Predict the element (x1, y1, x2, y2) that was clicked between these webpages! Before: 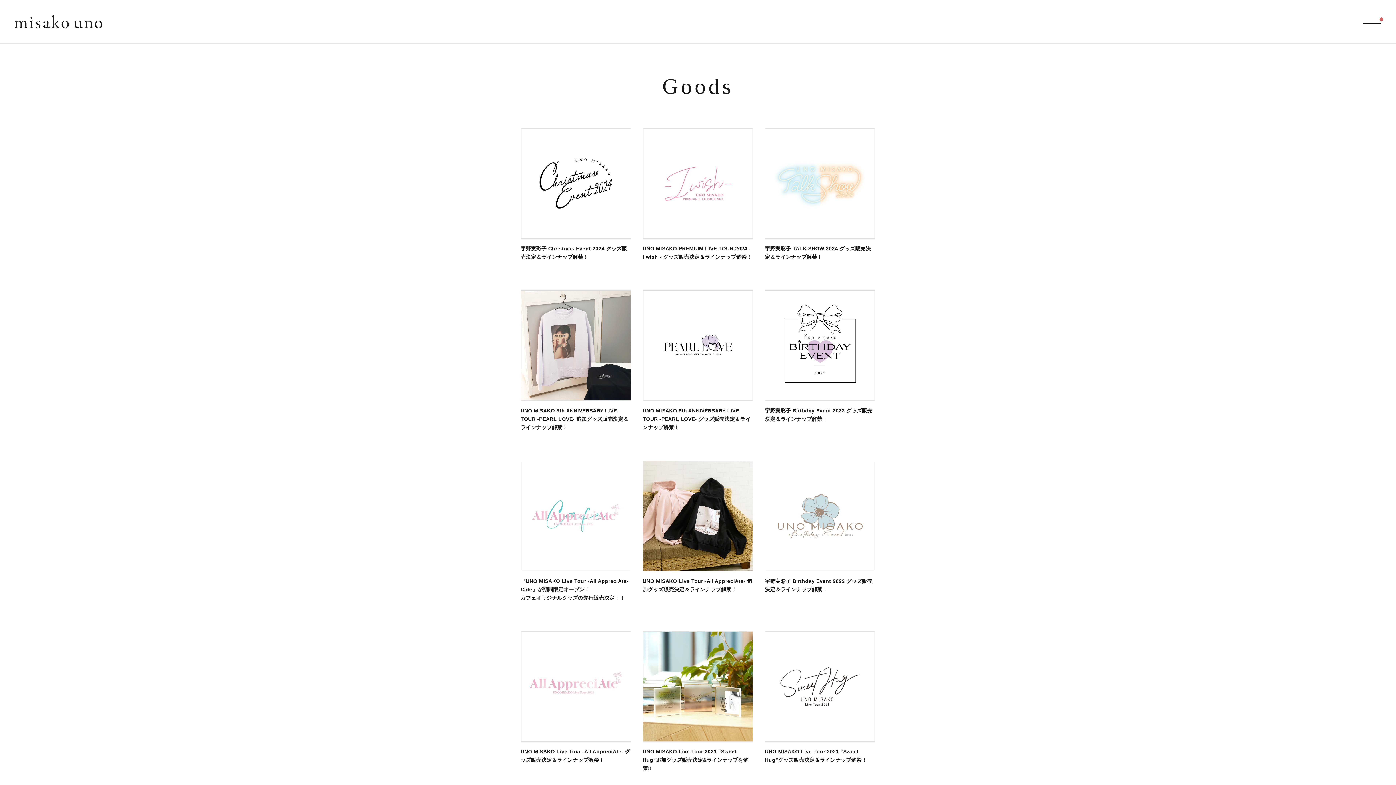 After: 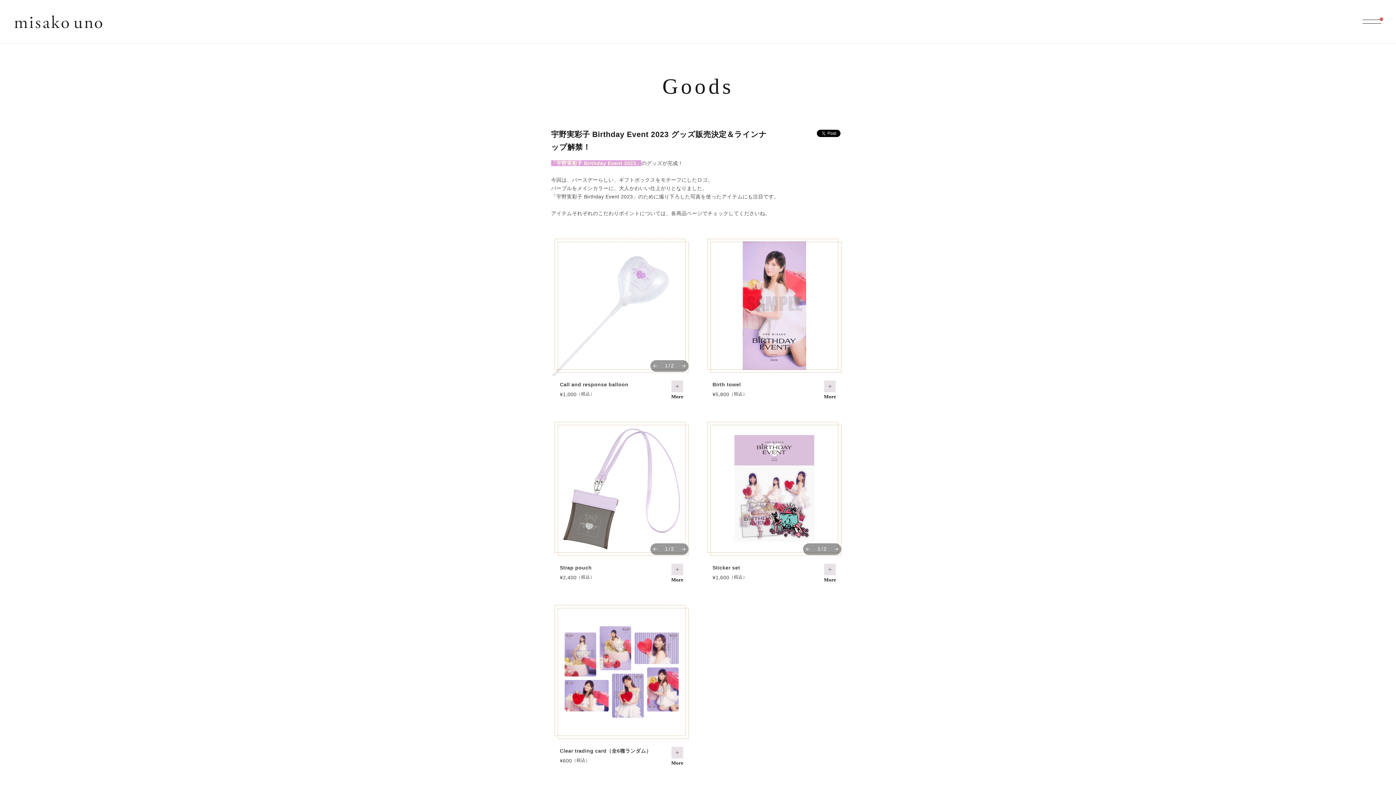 Action: bbox: (765, 290, 875, 423) label: 宇野実彩子 Birthday Event 2023 グッズ販売決定＆ラインナップ解禁！